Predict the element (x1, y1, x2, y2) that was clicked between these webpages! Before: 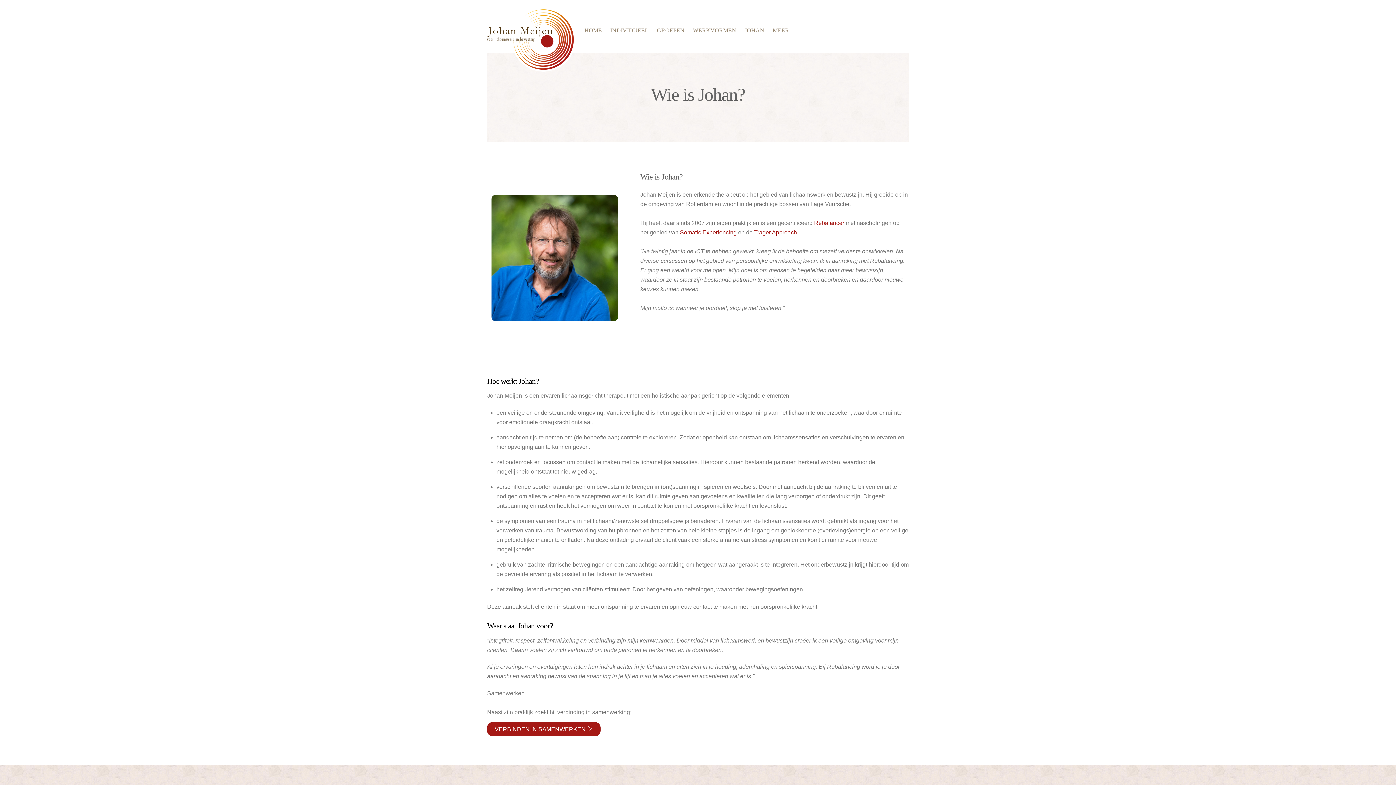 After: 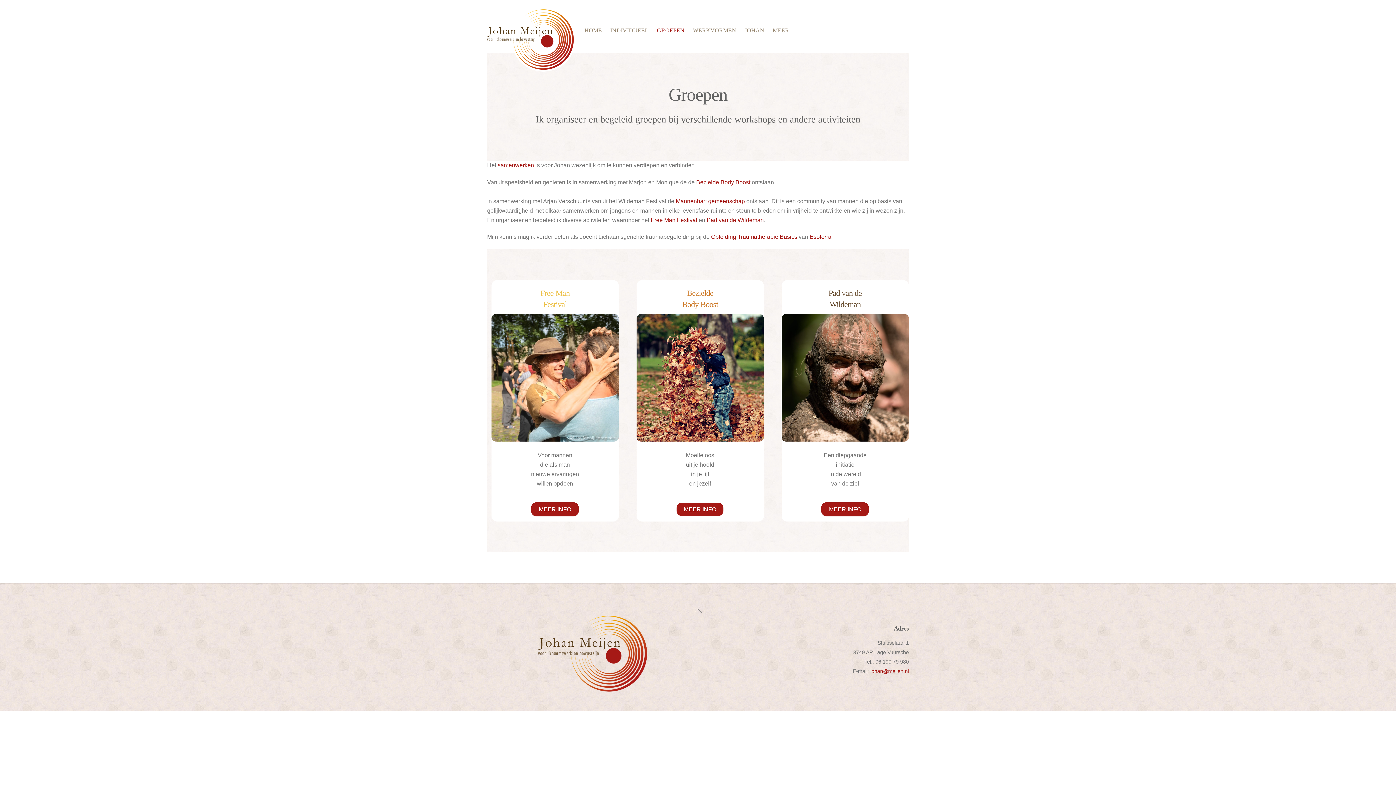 Action: bbox: (653, 22, 688, 38) label: GROEPEN